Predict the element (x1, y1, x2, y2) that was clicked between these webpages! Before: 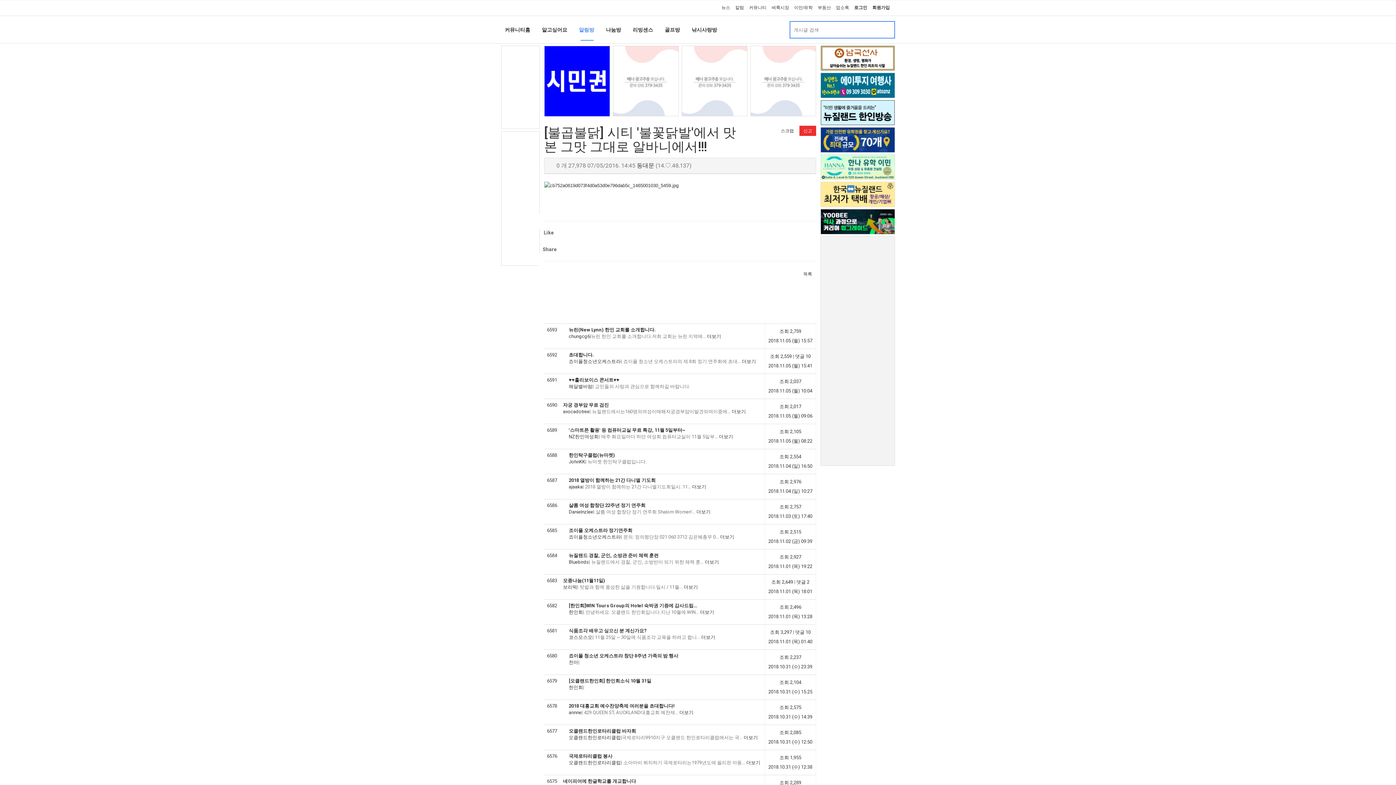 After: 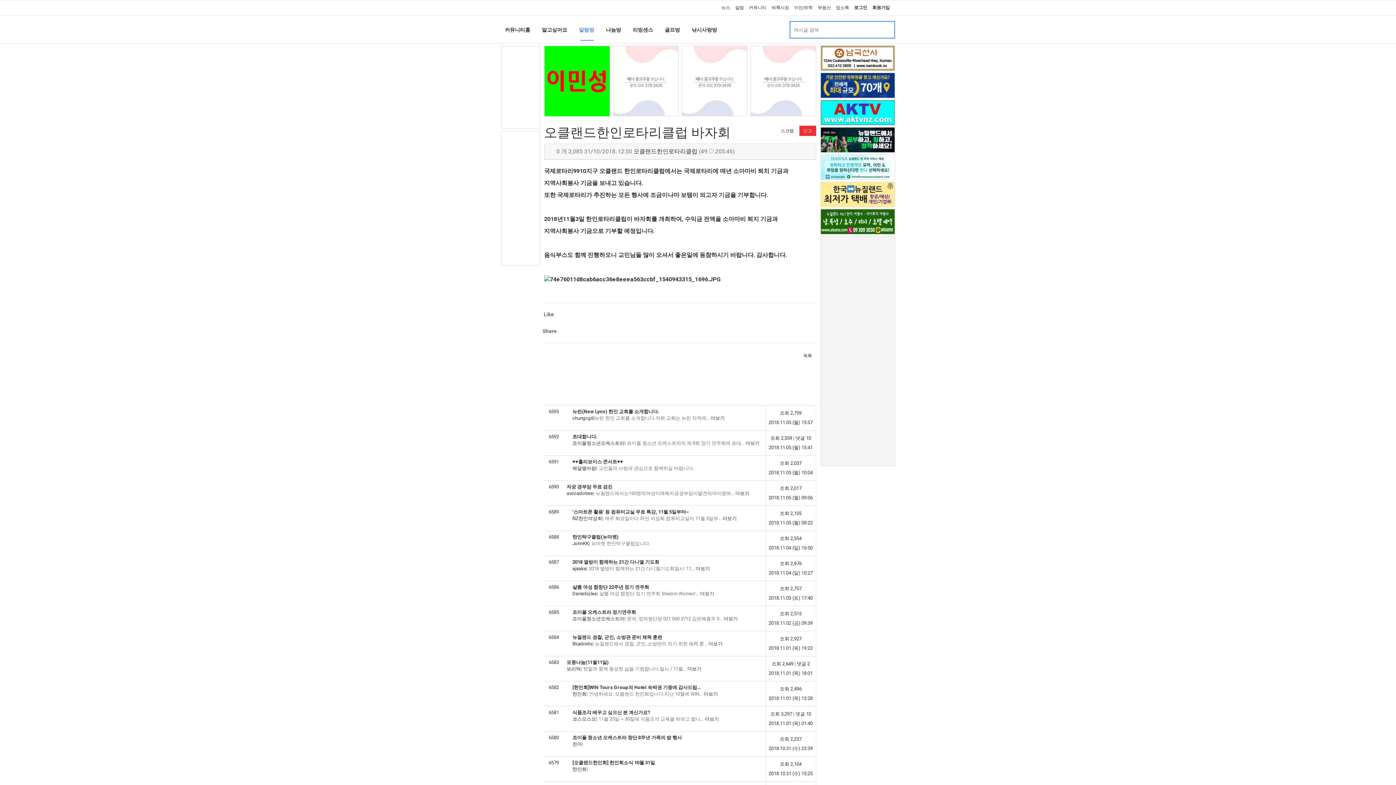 Action: bbox: (743, 734, 758, 741) label: 더보기